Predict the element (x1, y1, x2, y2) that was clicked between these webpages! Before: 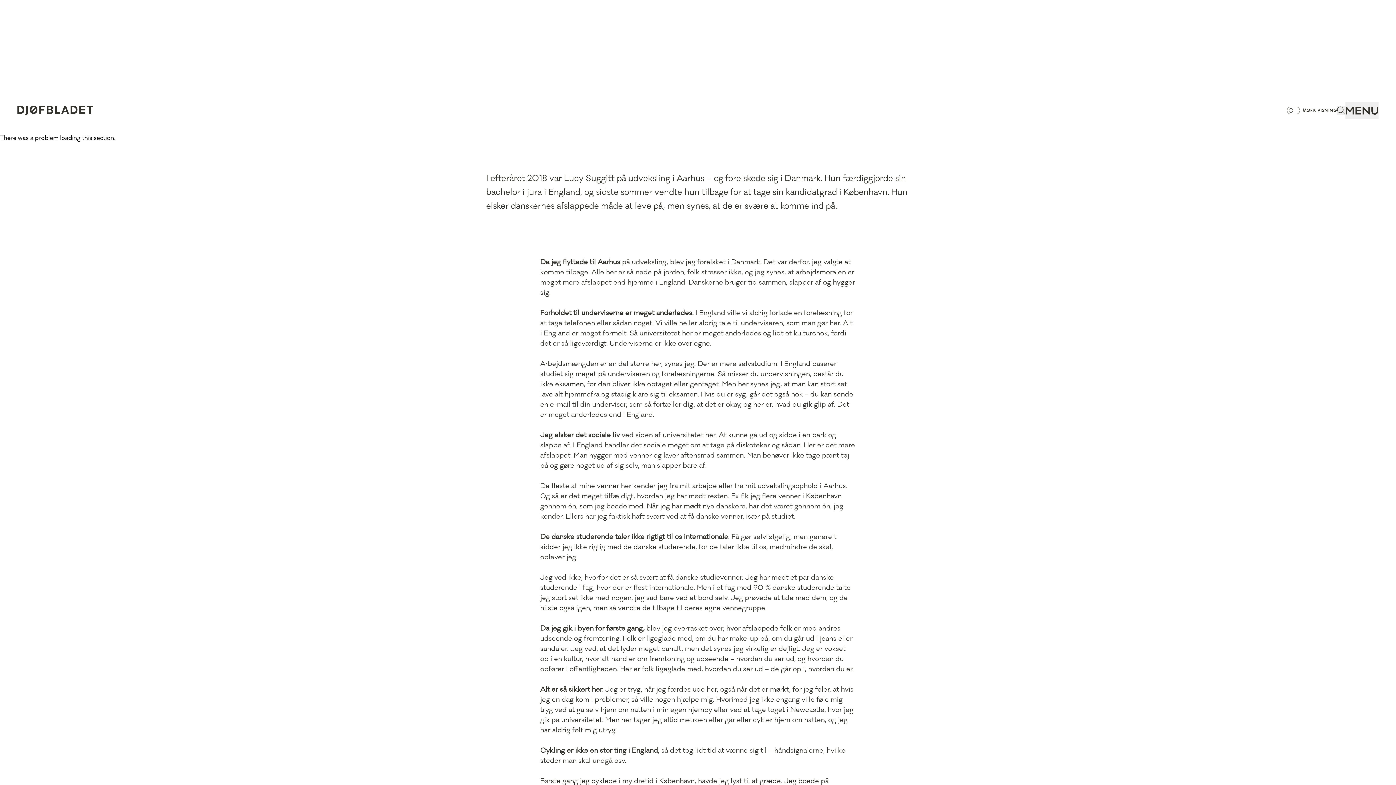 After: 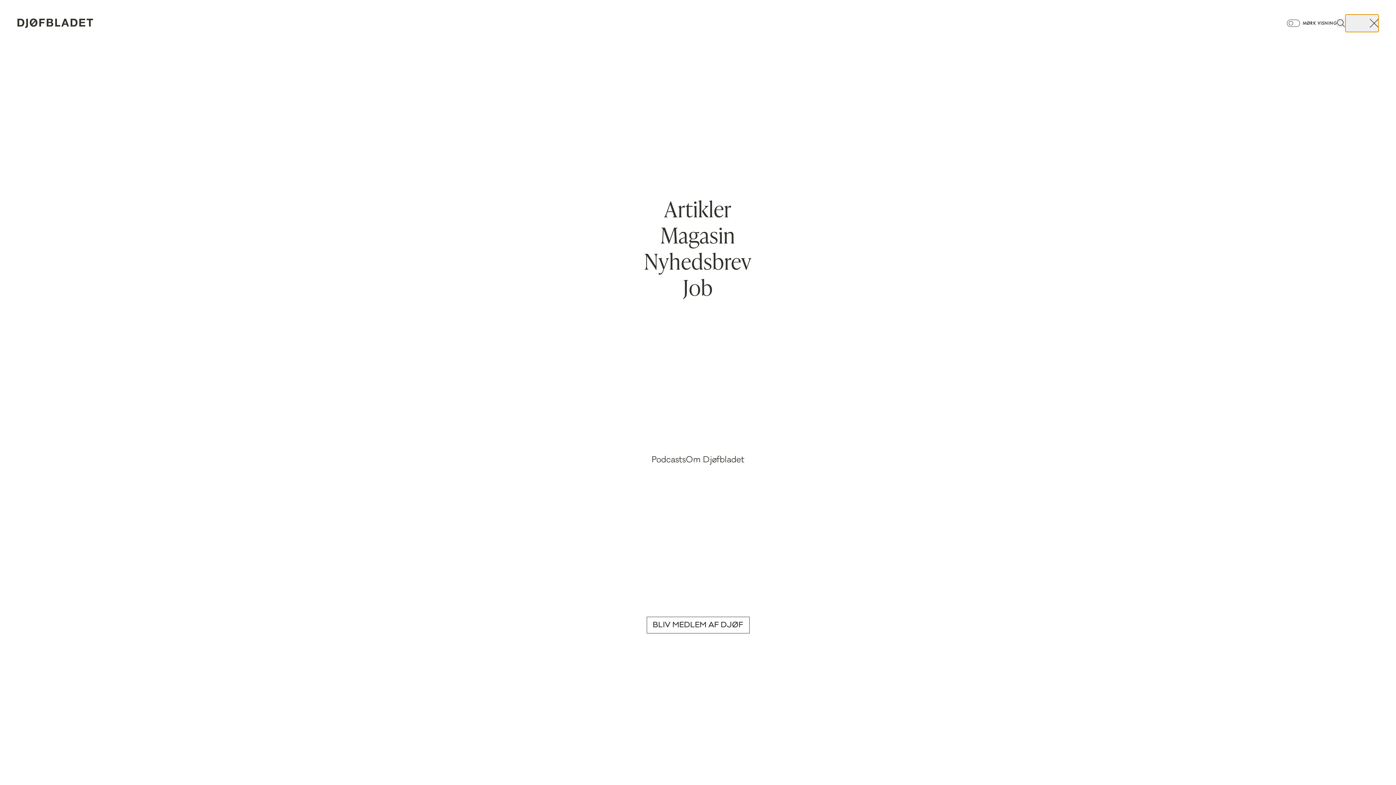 Action: bbox: (1345, 101, 1378, 119) label: Åben navigation